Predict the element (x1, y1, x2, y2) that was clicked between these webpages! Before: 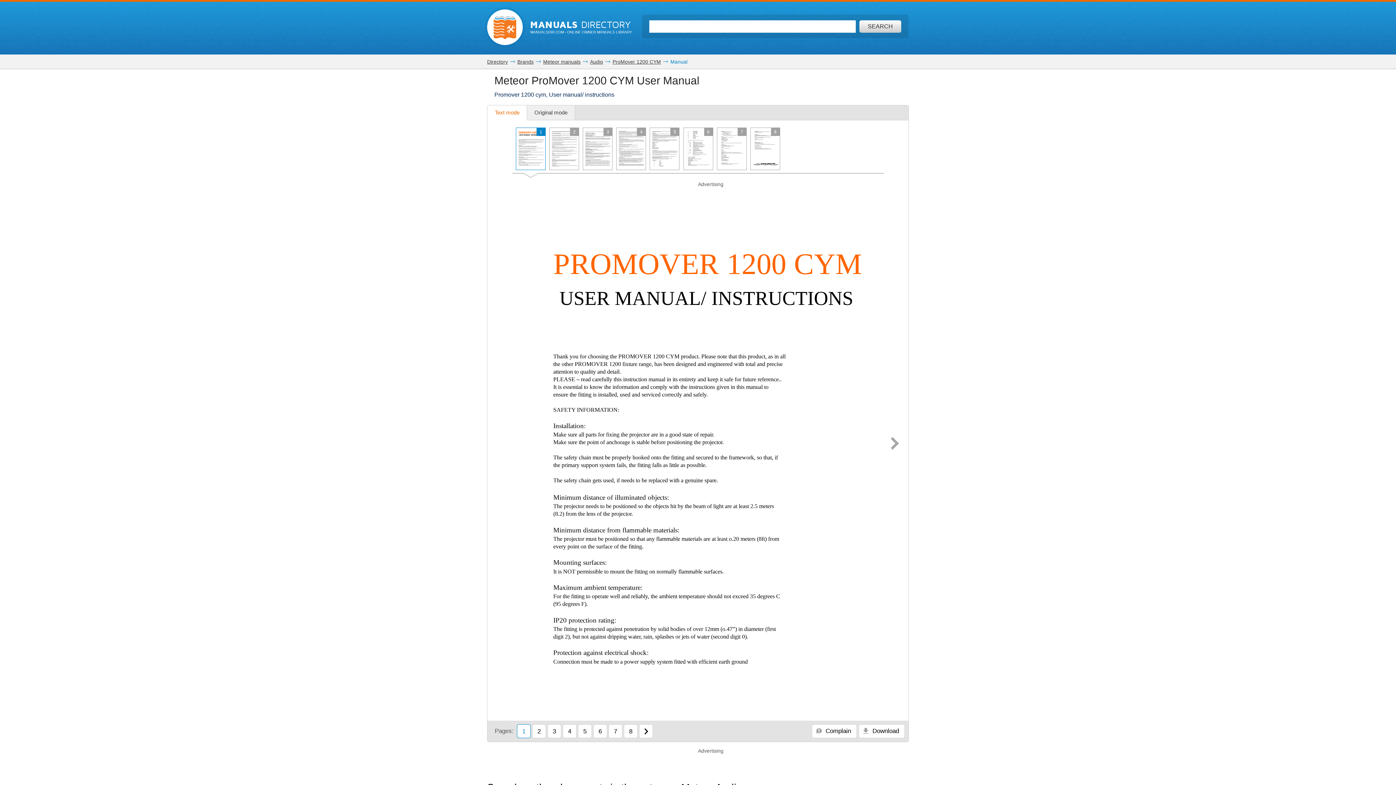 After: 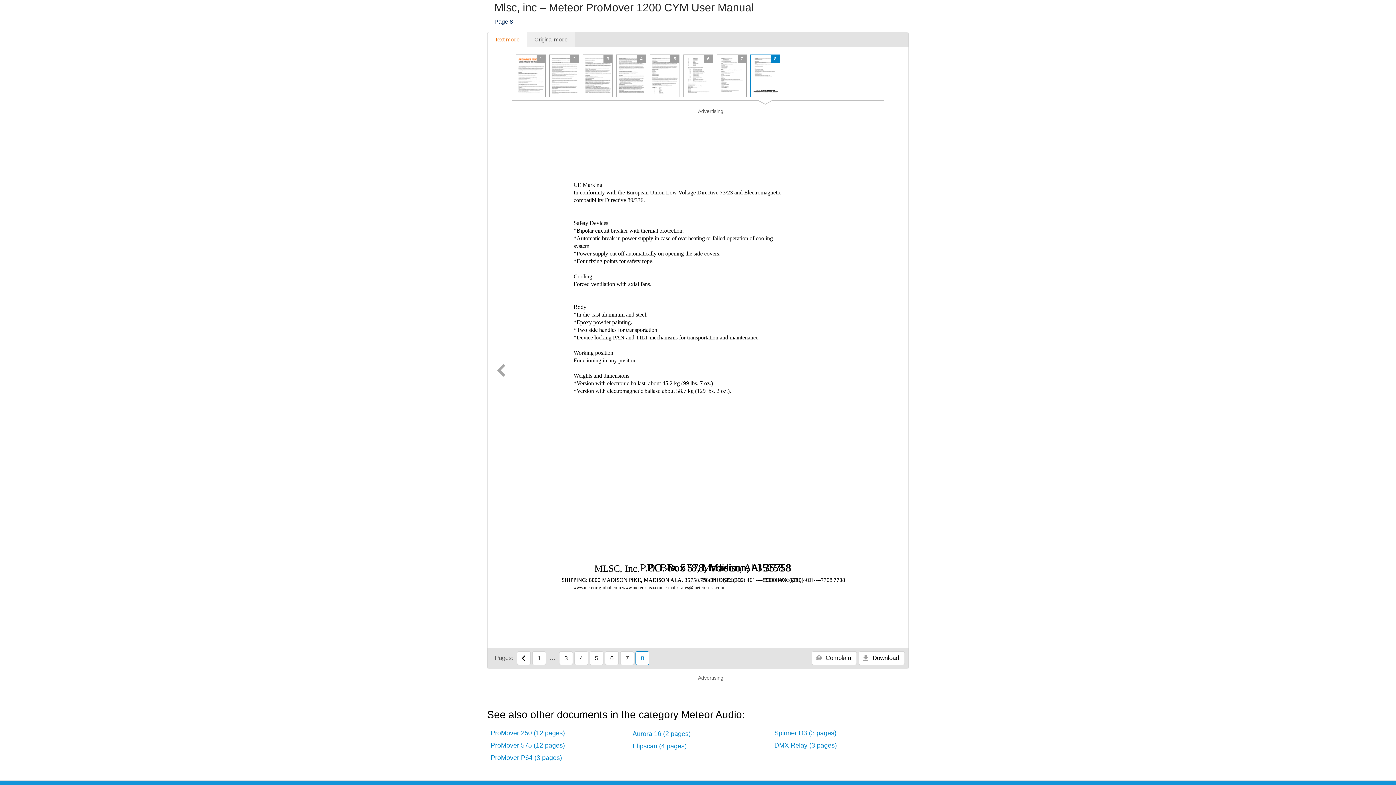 Action: bbox: (750, 127, 780, 170) label: 8